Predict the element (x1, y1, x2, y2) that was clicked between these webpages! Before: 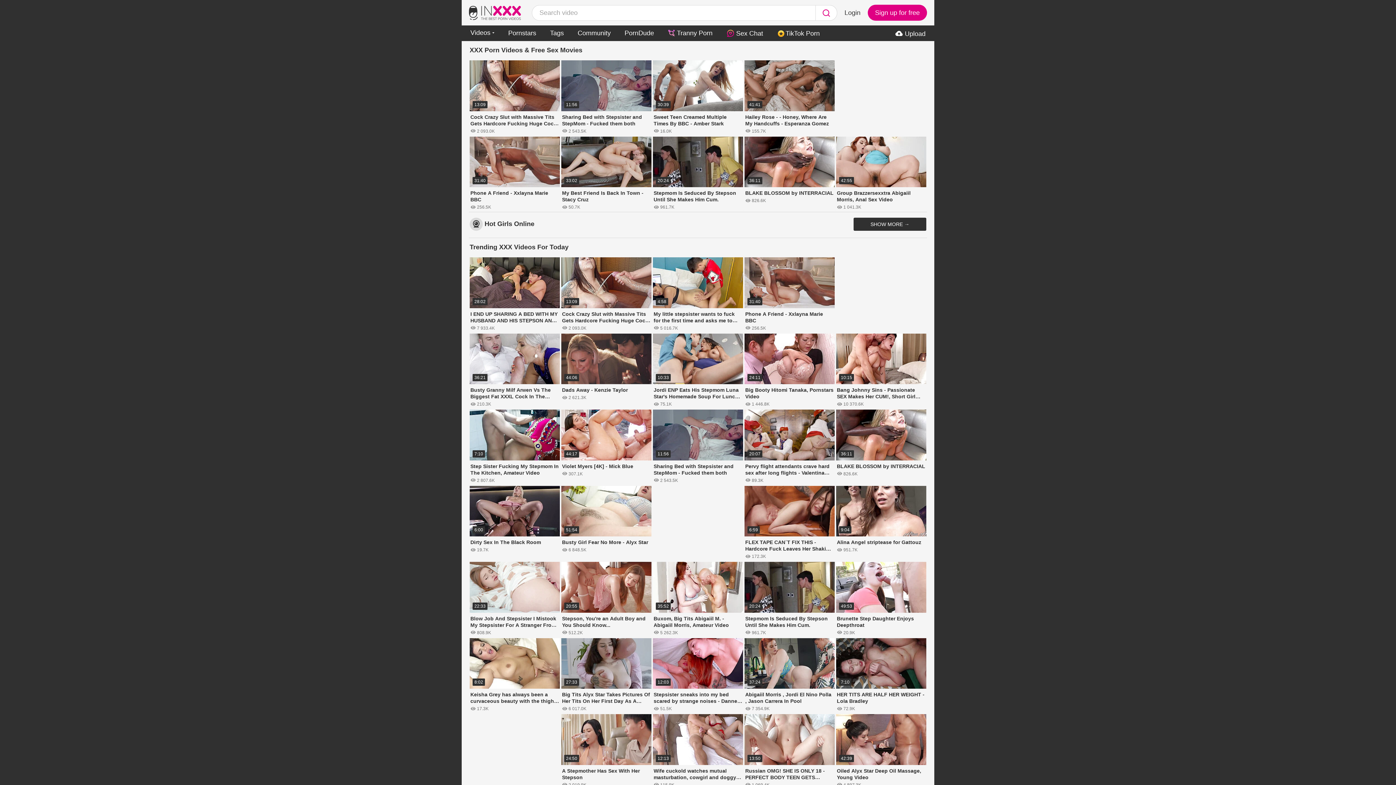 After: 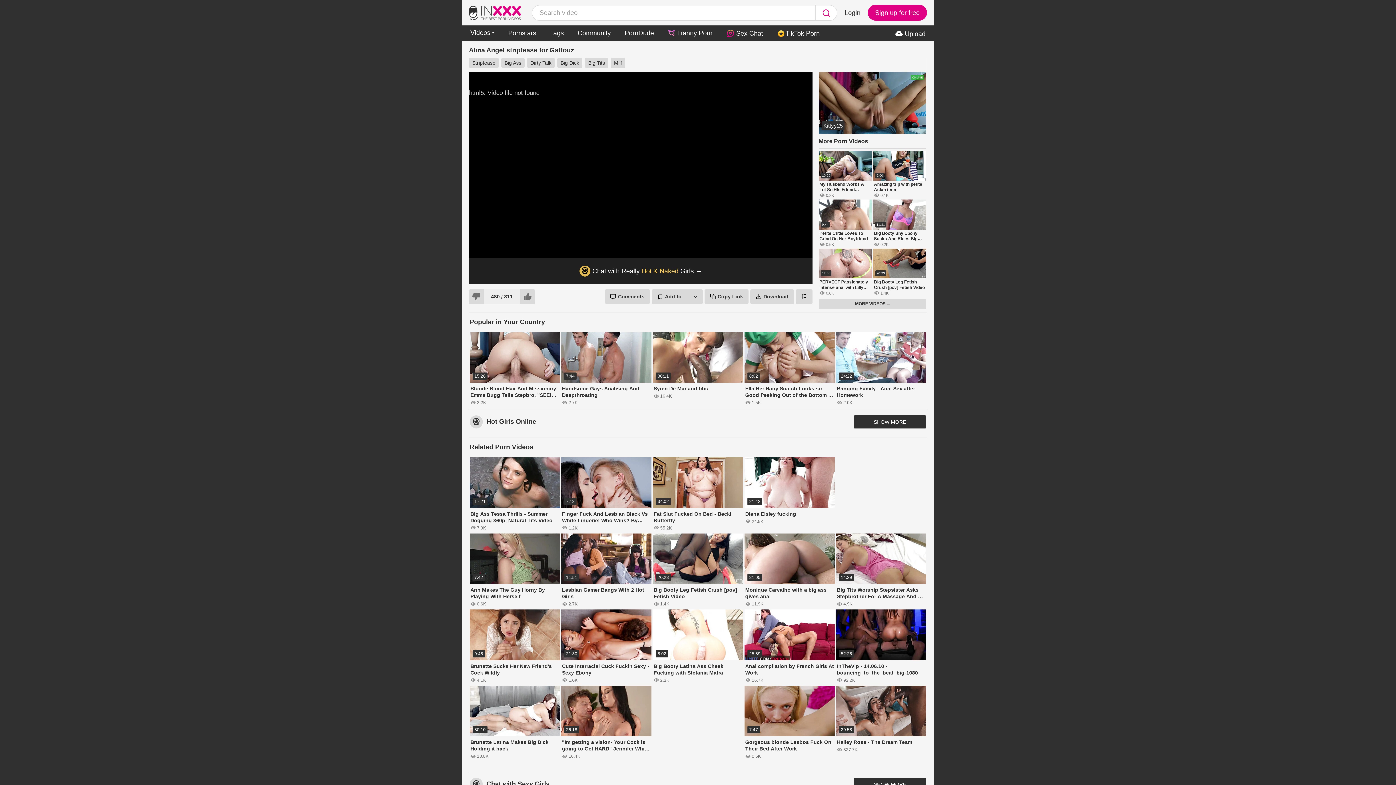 Action: bbox: (835, 485, 927, 561) label: 9:04
Alina Angel striptease for Gattouz
951.7K